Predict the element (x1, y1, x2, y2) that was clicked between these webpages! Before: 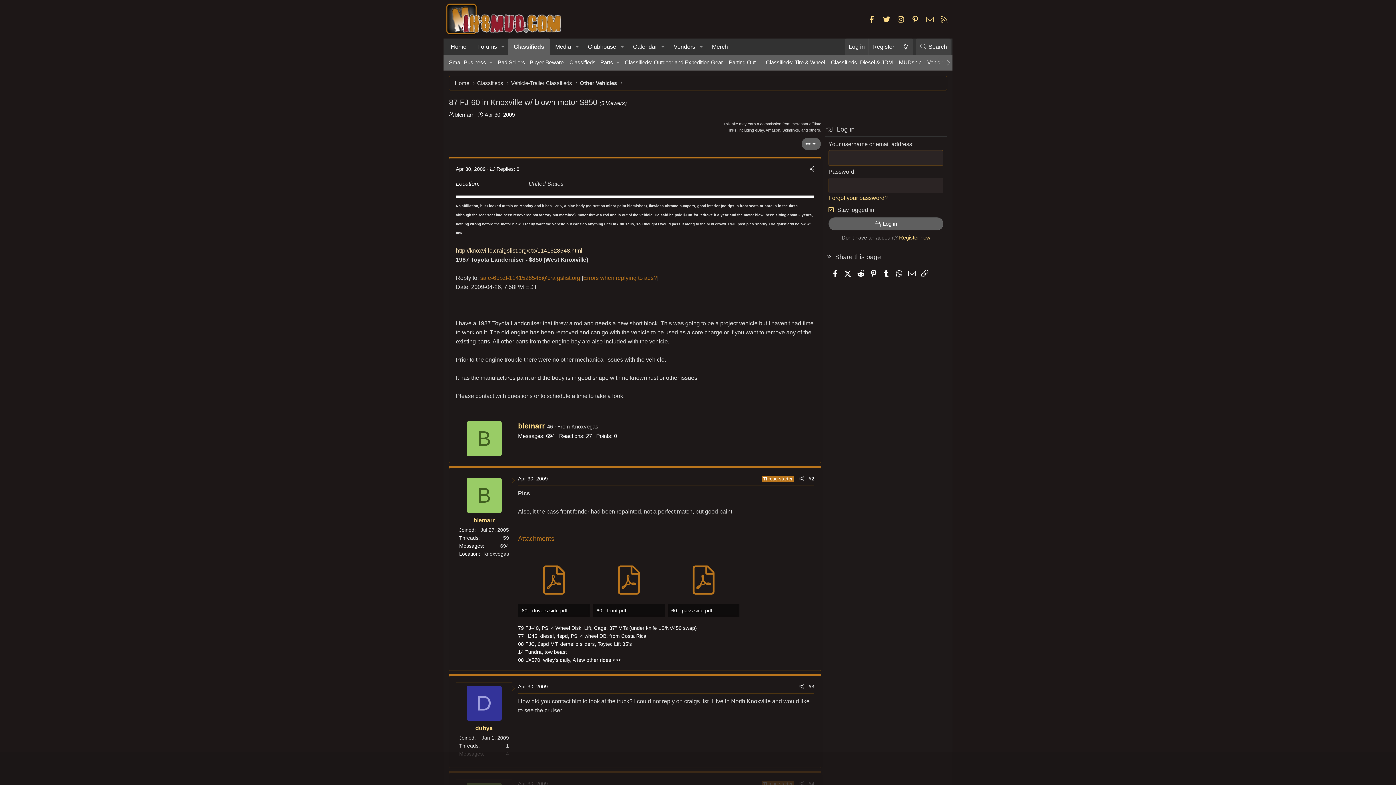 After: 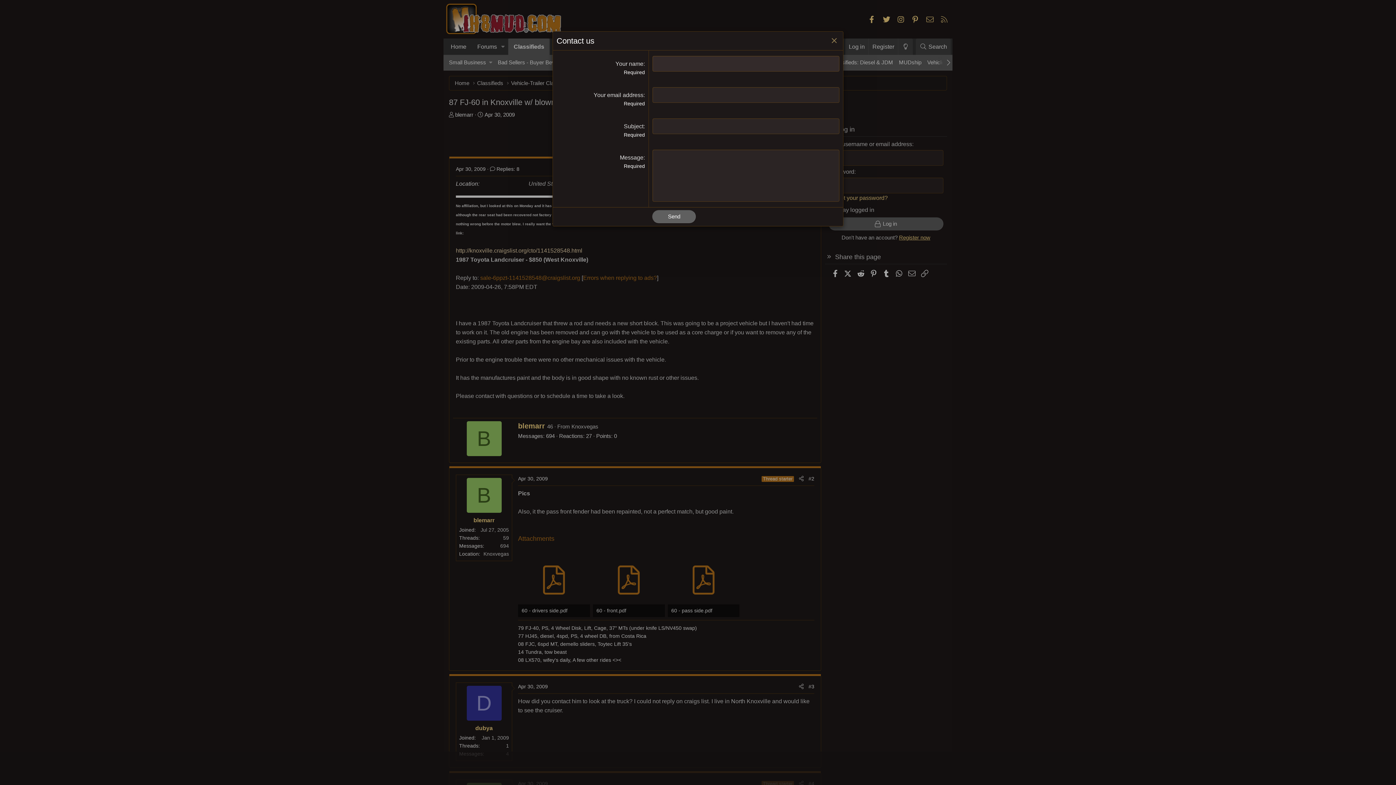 Action: bbox: (923, 13, 937, 25) label: Contact us